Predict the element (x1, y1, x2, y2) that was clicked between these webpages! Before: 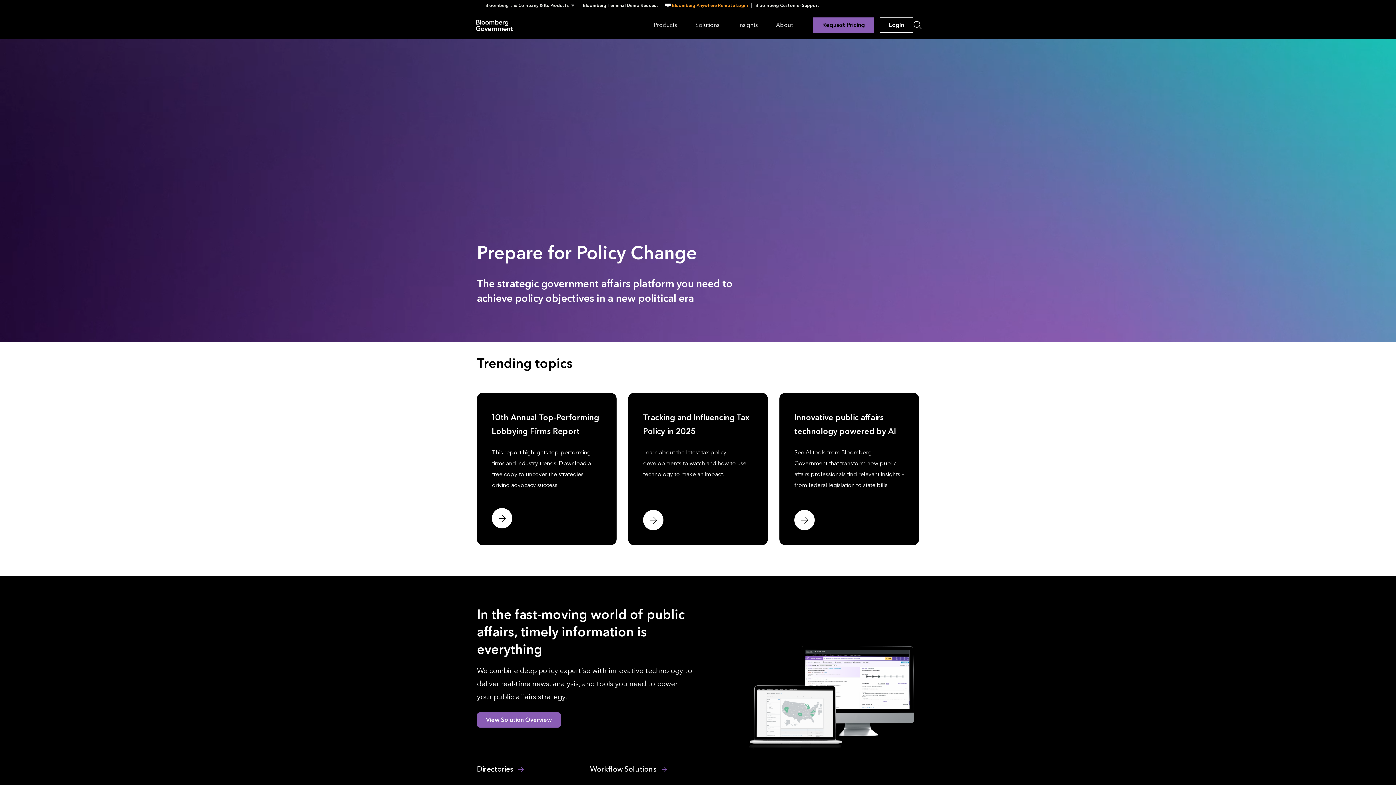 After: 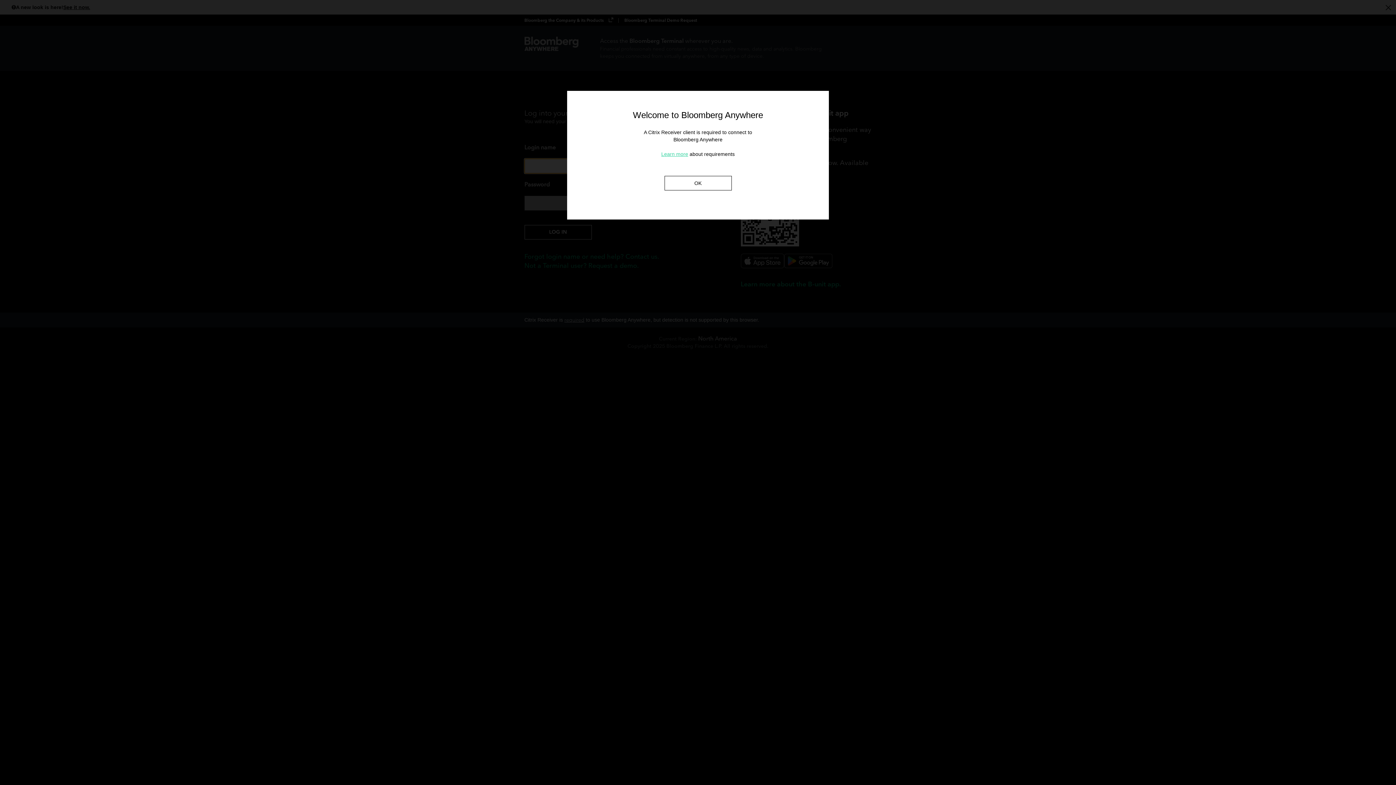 Action: label: Bloomberg Anywhere Remote Login bbox: (662, 2, 751, 8)